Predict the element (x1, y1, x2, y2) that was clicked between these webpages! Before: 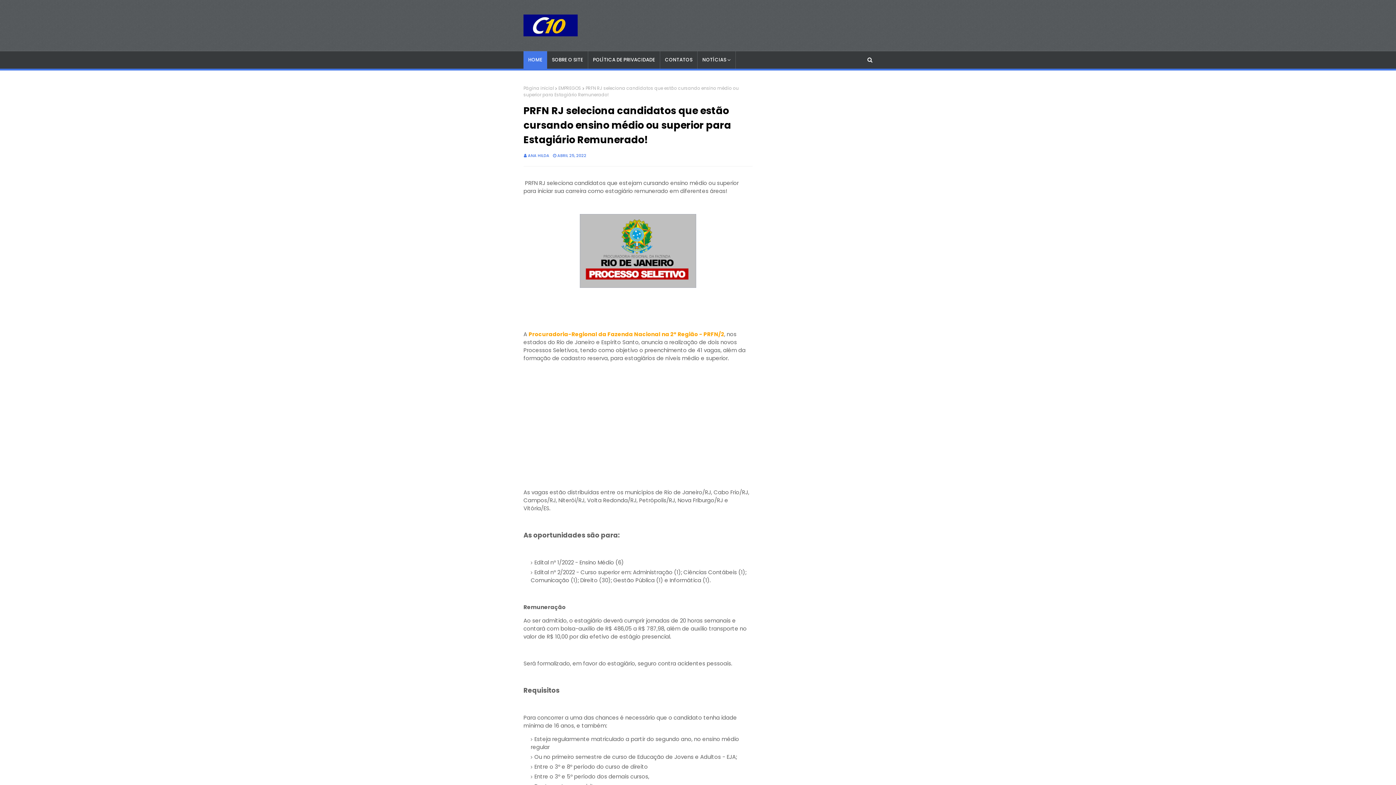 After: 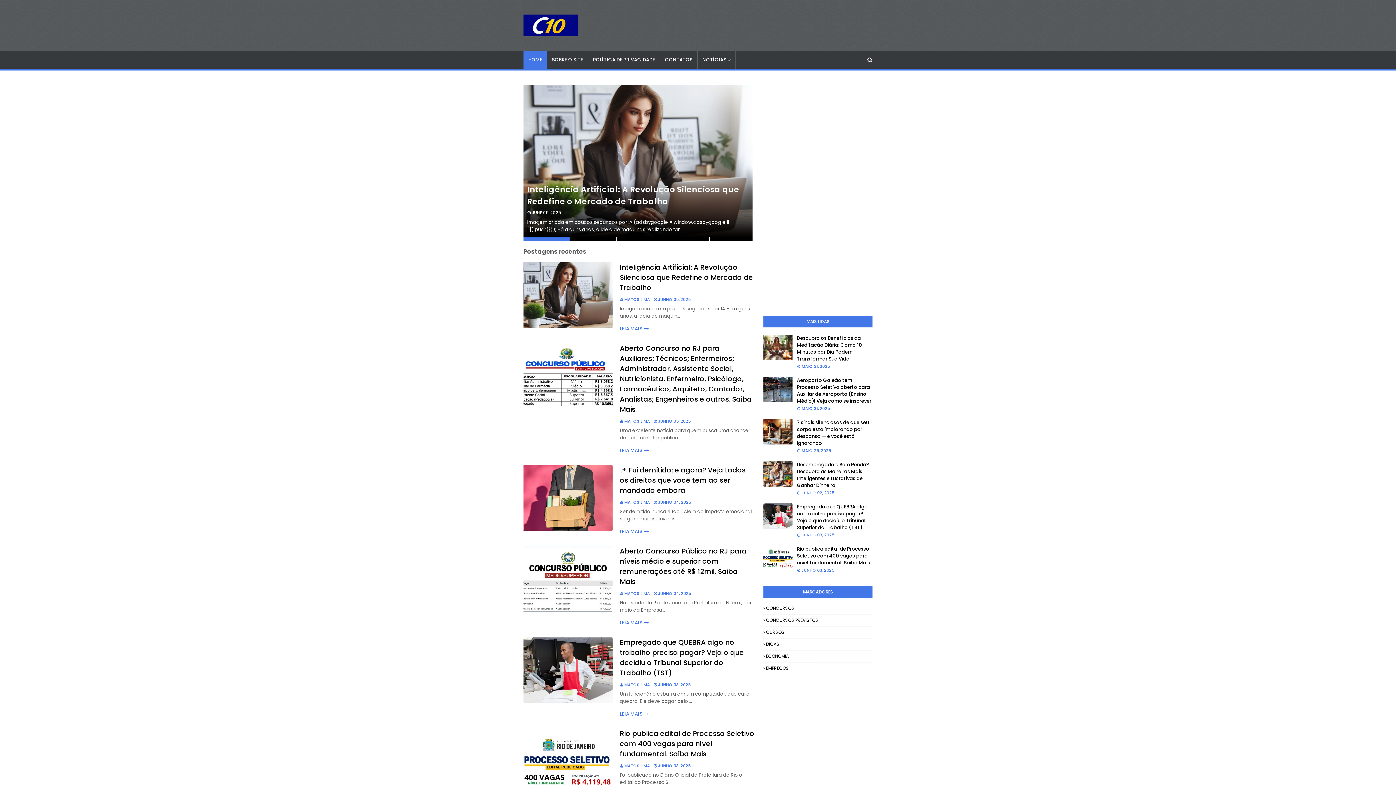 Action: label: HOME bbox: (523, 51, 547, 68)